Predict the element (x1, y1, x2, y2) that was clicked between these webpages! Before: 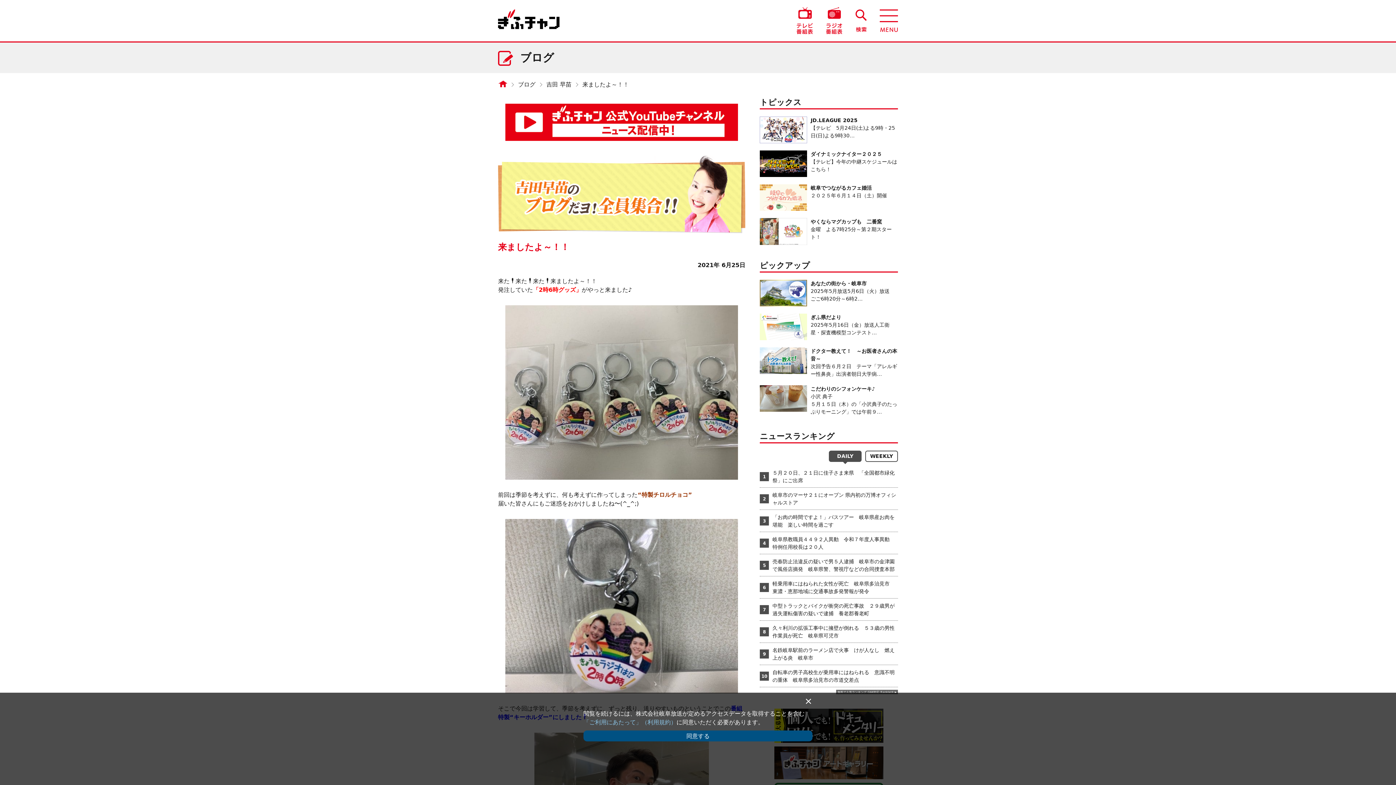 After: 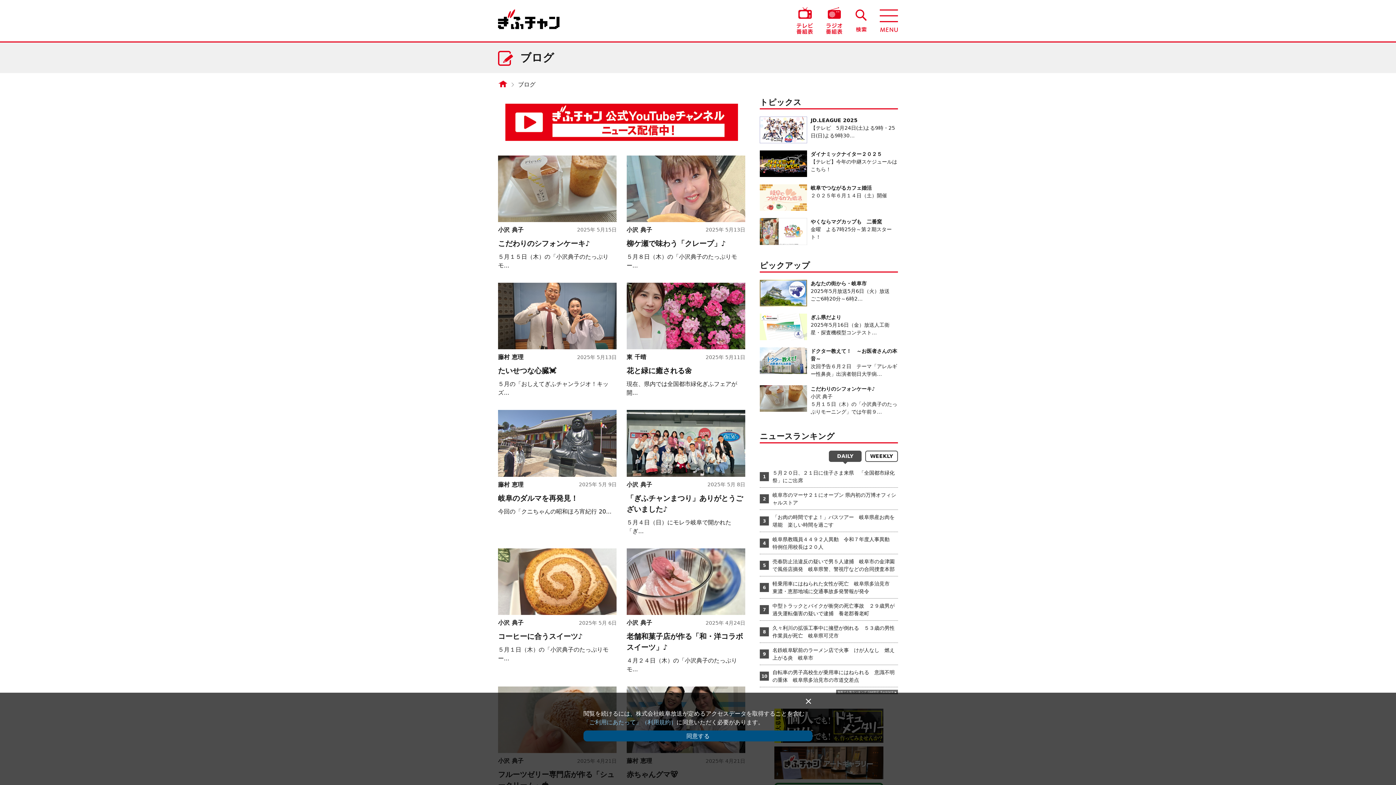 Action: label: ブログ bbox: (518, 81, 535, 88)